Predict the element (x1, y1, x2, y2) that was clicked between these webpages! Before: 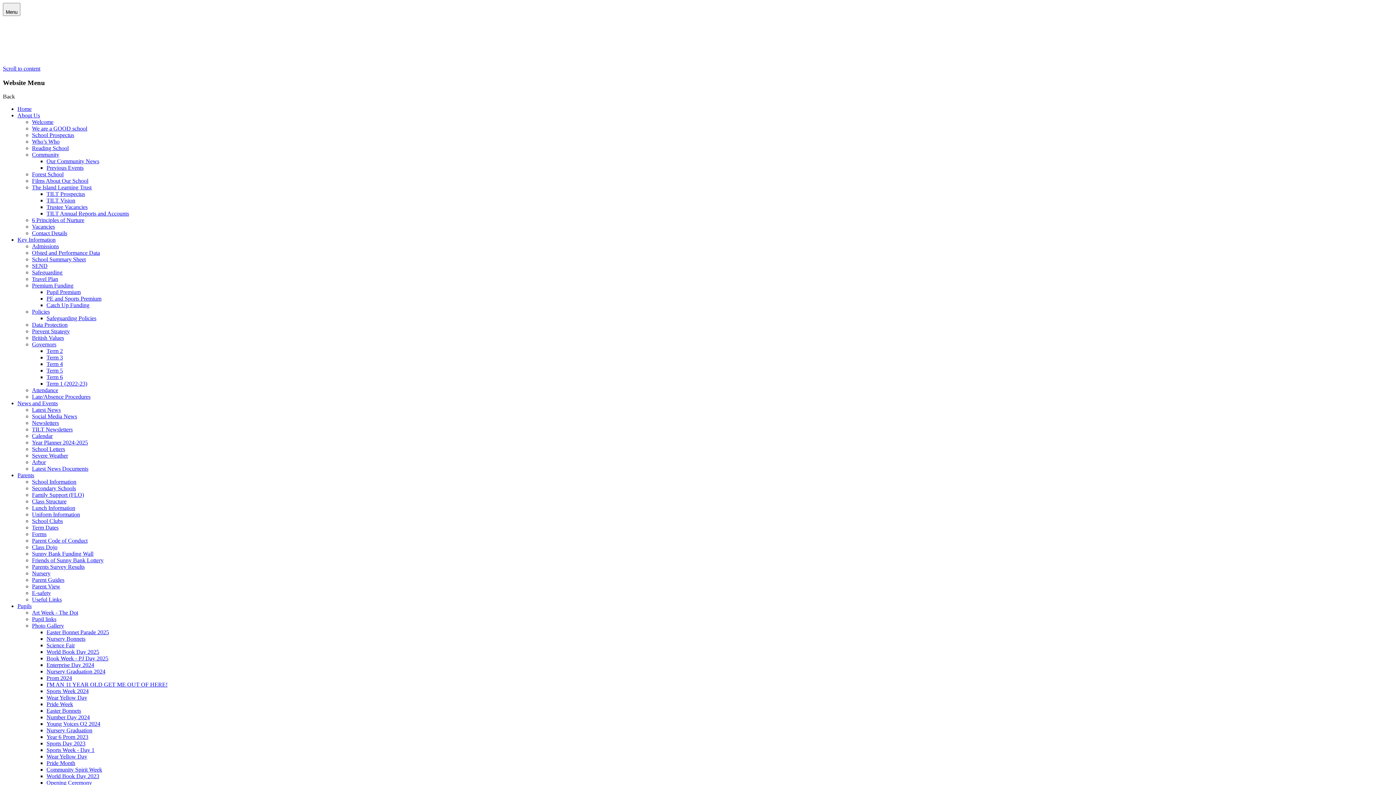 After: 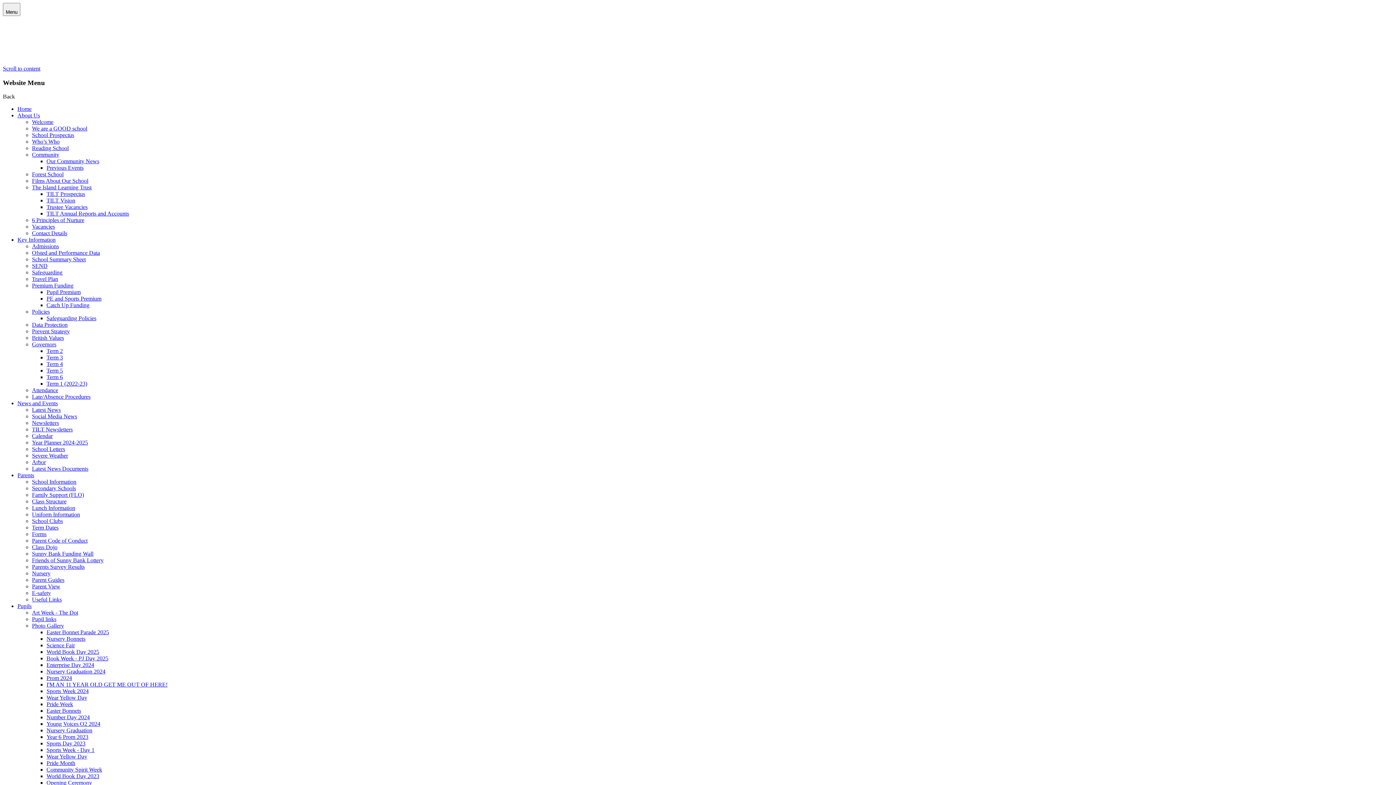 Action: label: SEND bbox: (32, 263, 47, 269)